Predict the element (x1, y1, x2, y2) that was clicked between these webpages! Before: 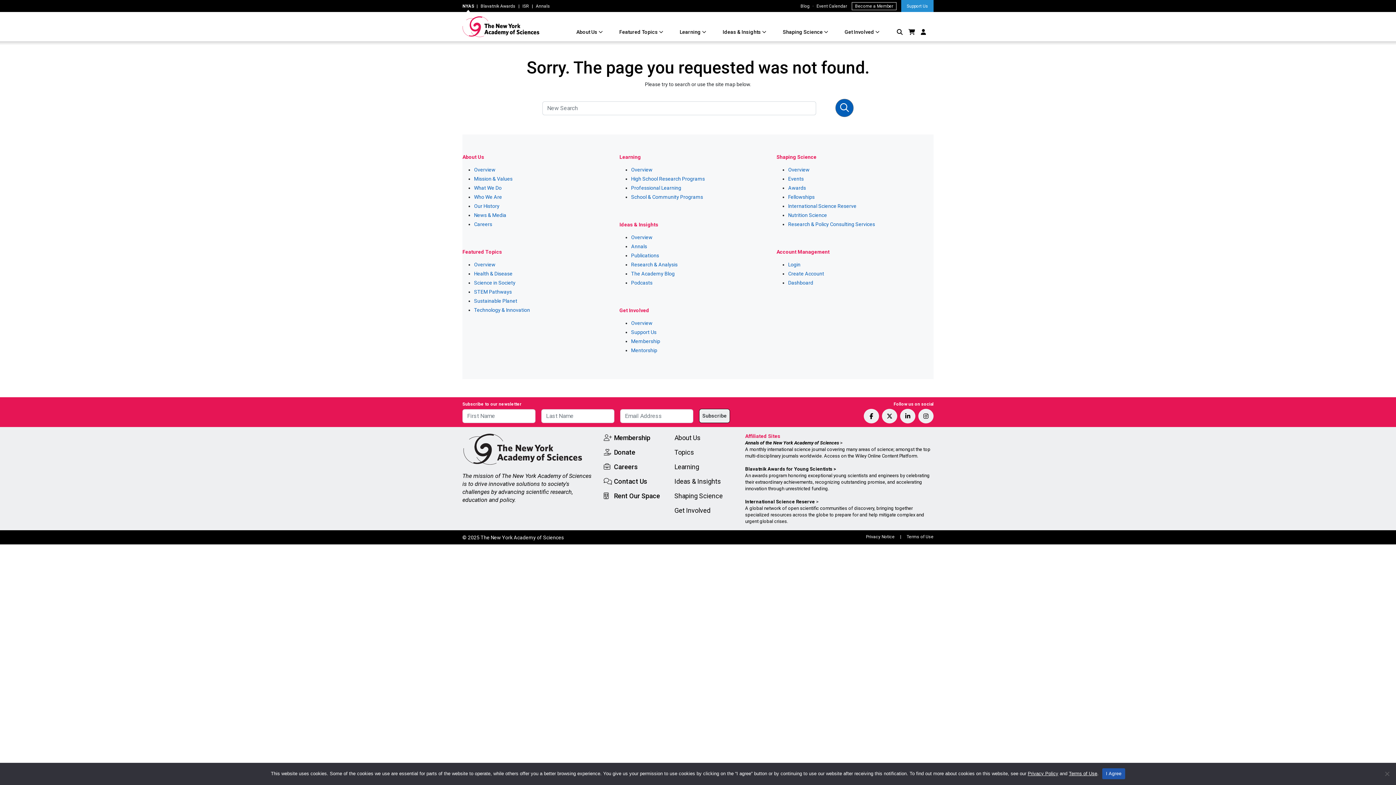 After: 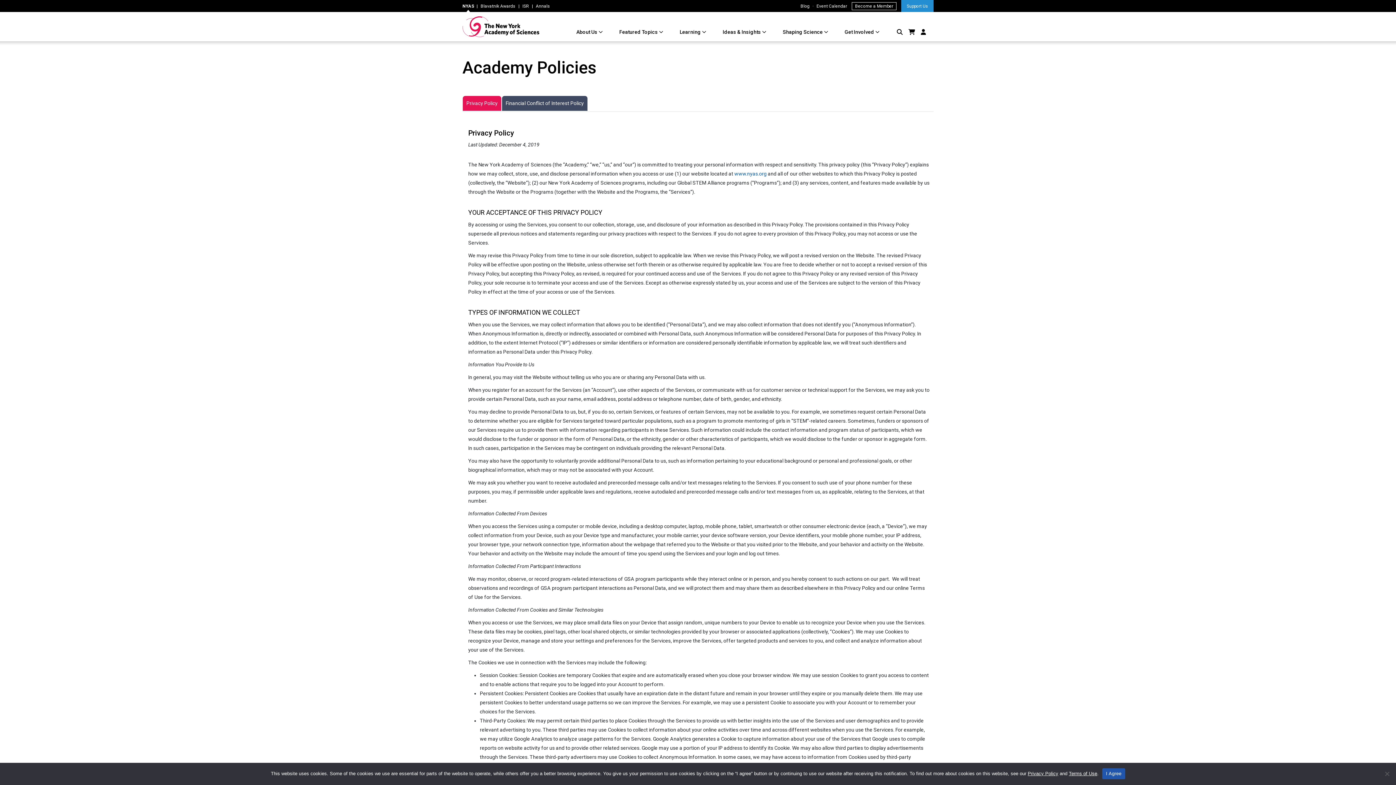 Action: label: Privacy Notice bbox: (866, 534, 894, 539)